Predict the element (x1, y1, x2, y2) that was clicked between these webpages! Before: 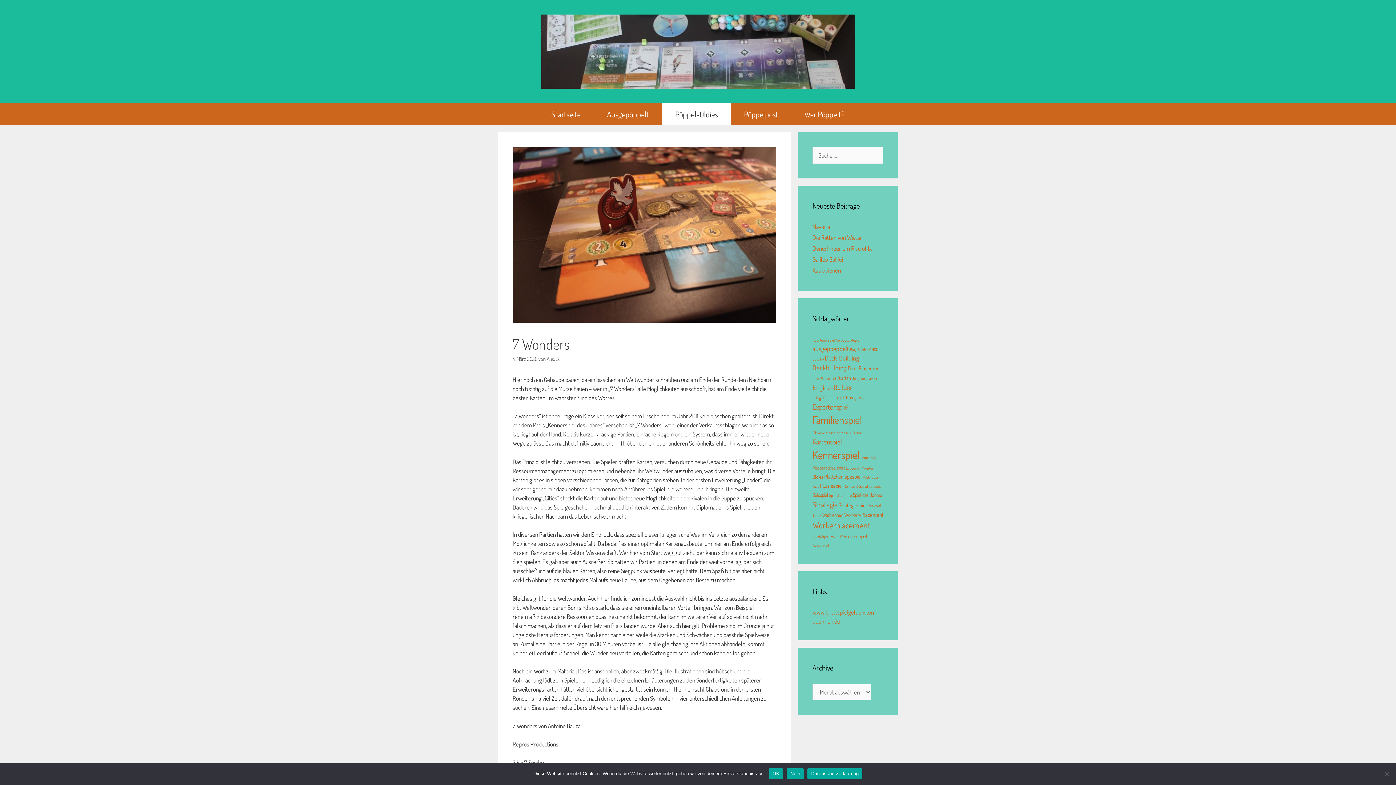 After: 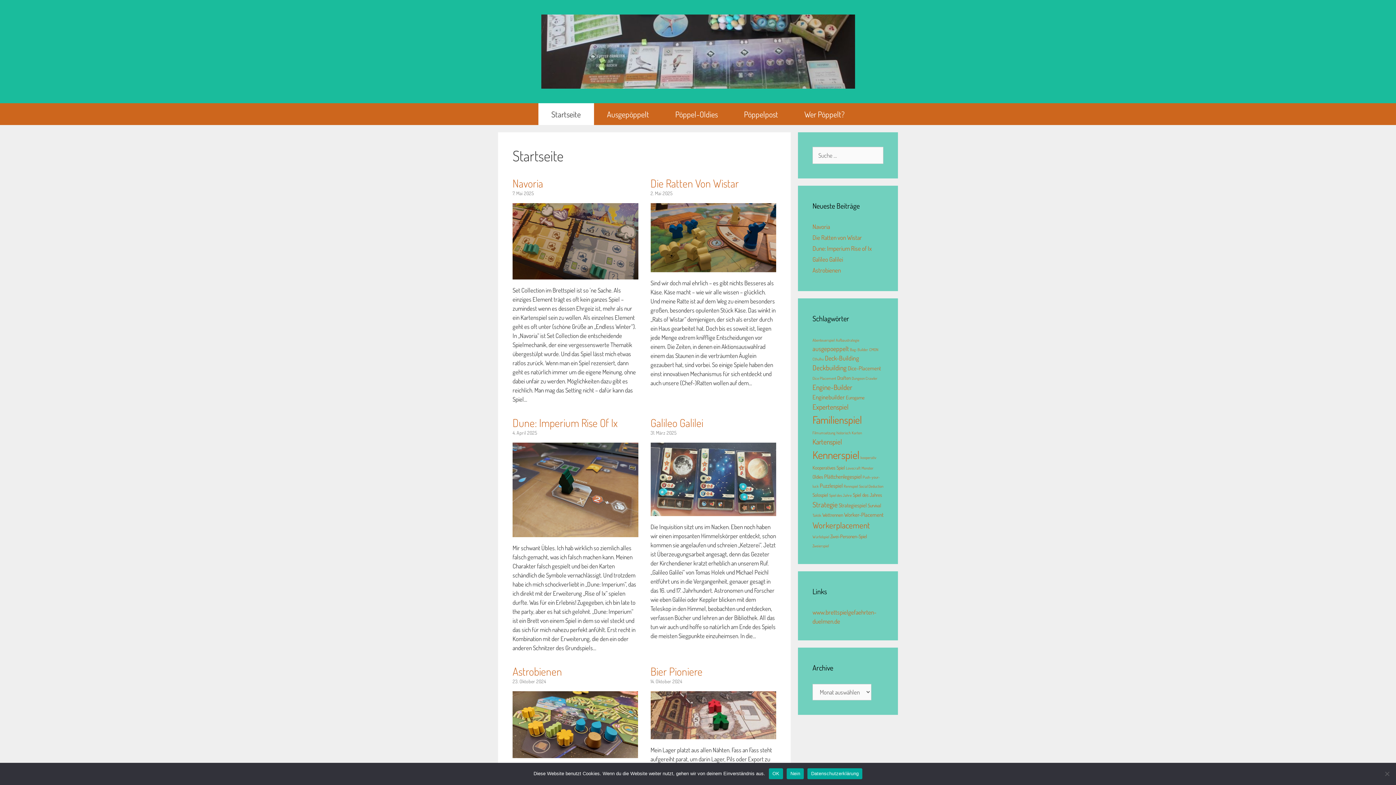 Action: bbox: (541, 46, 855, 54)